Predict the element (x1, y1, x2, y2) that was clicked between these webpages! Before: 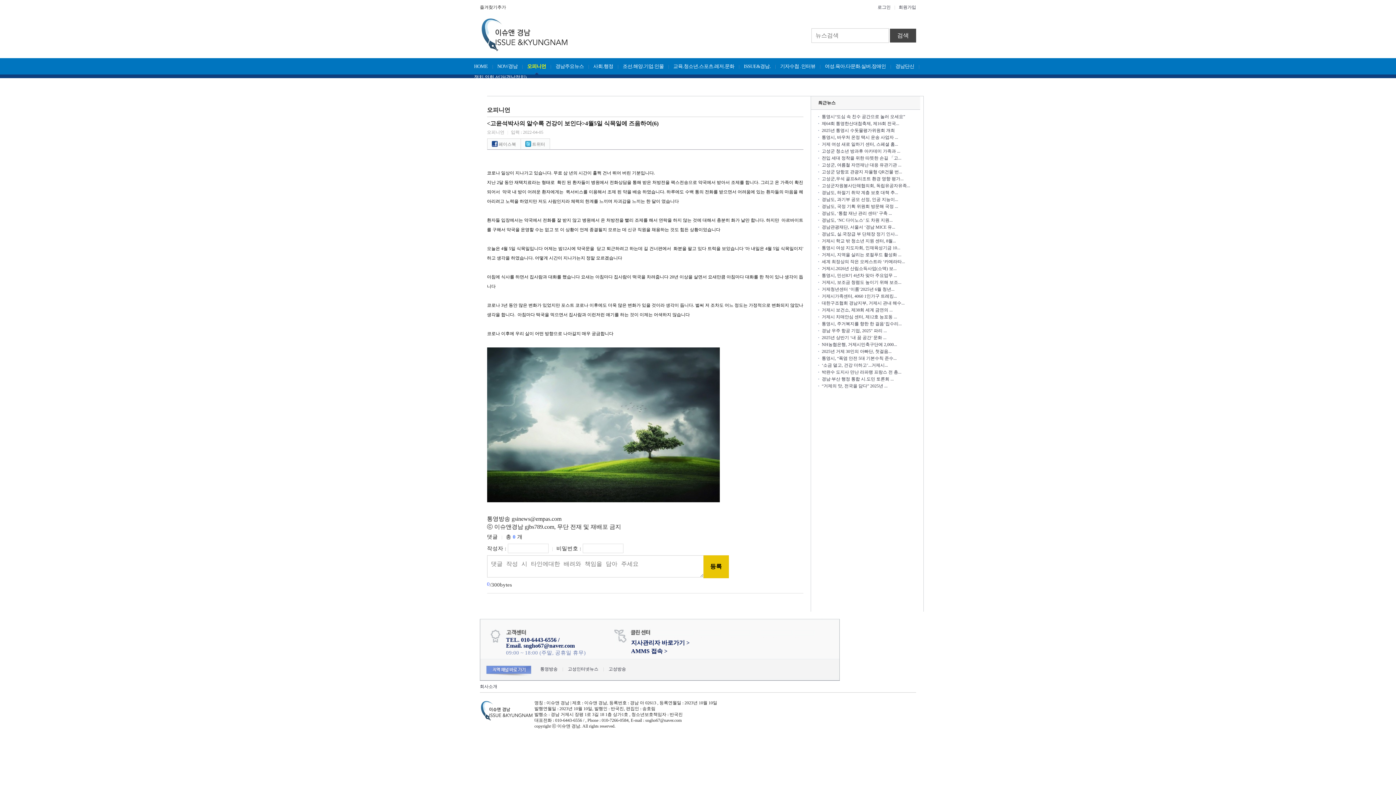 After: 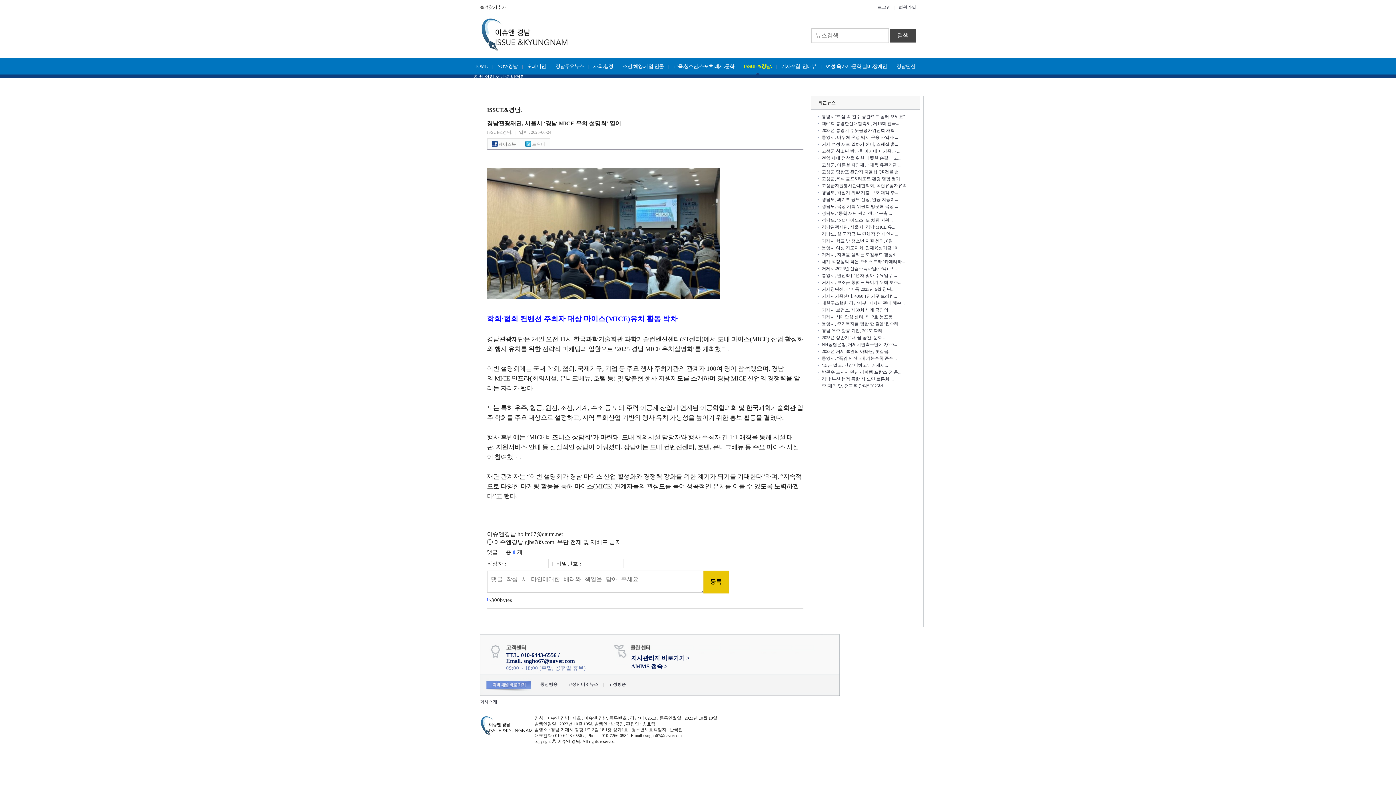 Action: label: 경남관광재단, 서울서 ‘경남 MICE 유... bbox: (822, 224, 895, 229)